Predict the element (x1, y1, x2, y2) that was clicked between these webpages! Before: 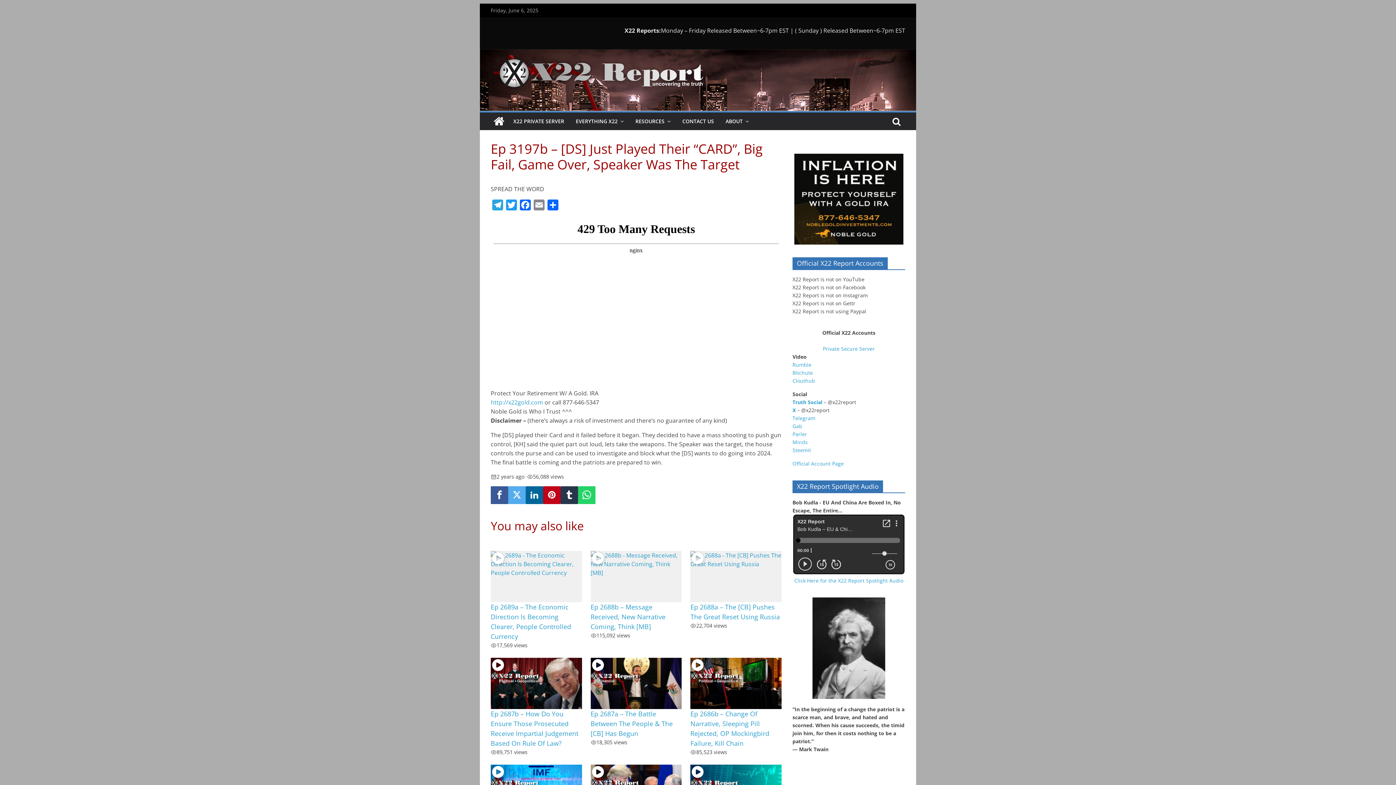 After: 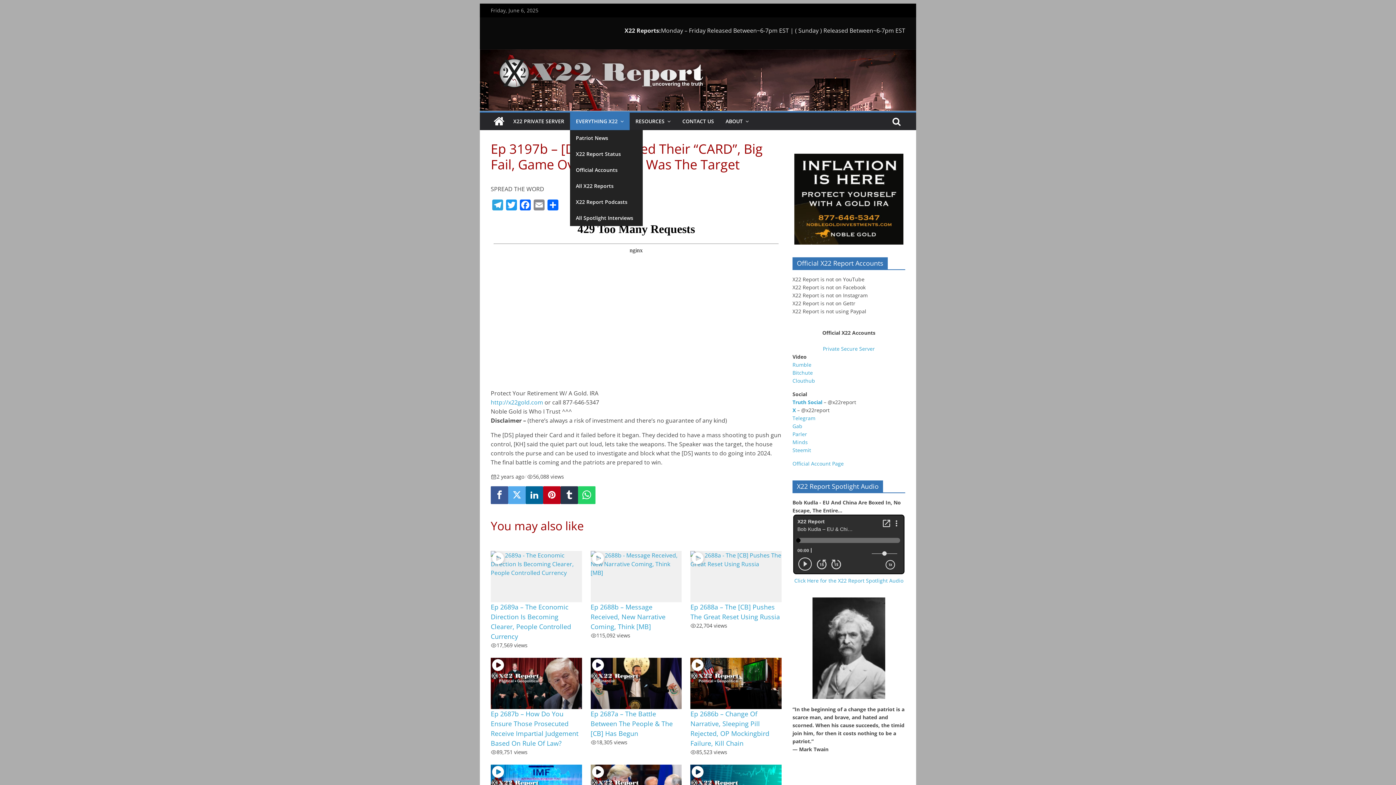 Action: bbox: (570, 112, 629, 130) label: EVERYTHING X22